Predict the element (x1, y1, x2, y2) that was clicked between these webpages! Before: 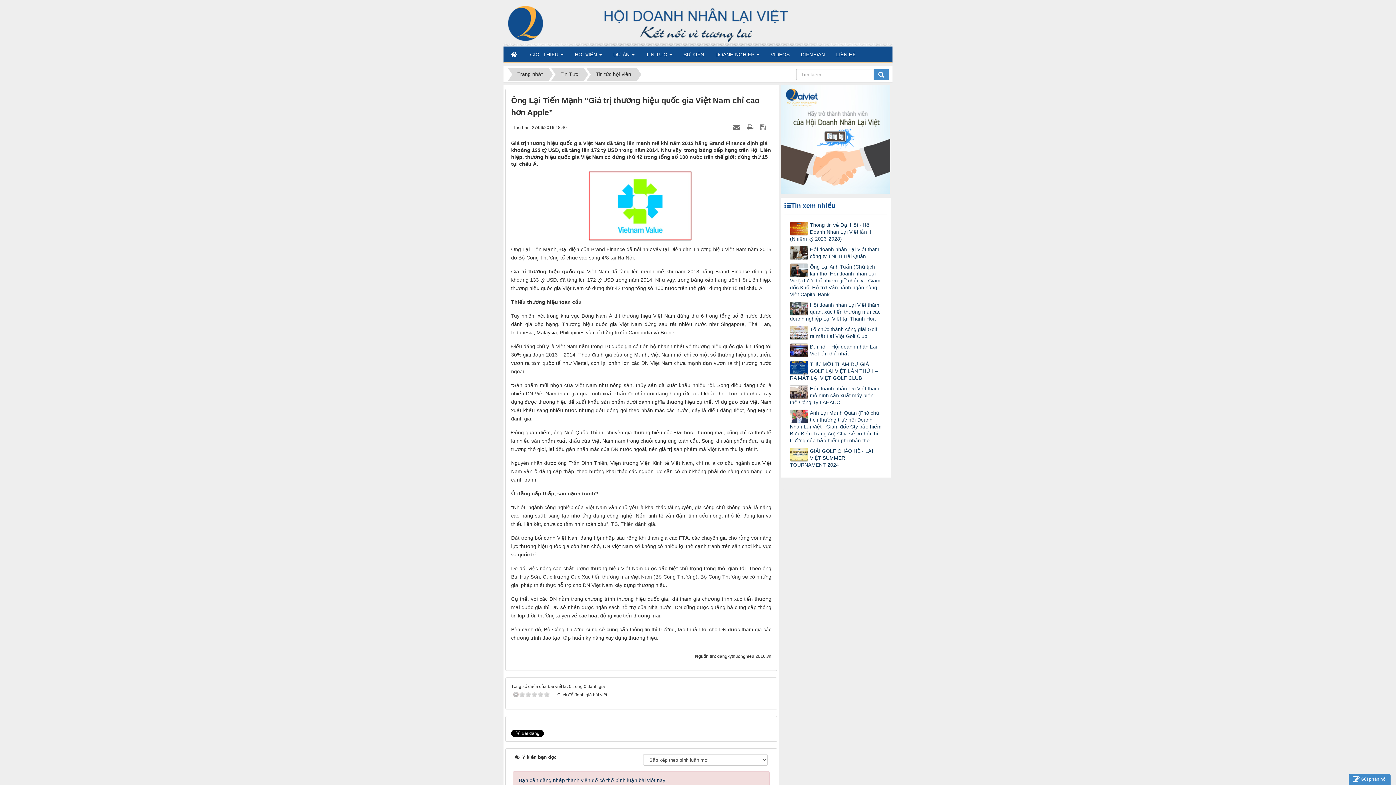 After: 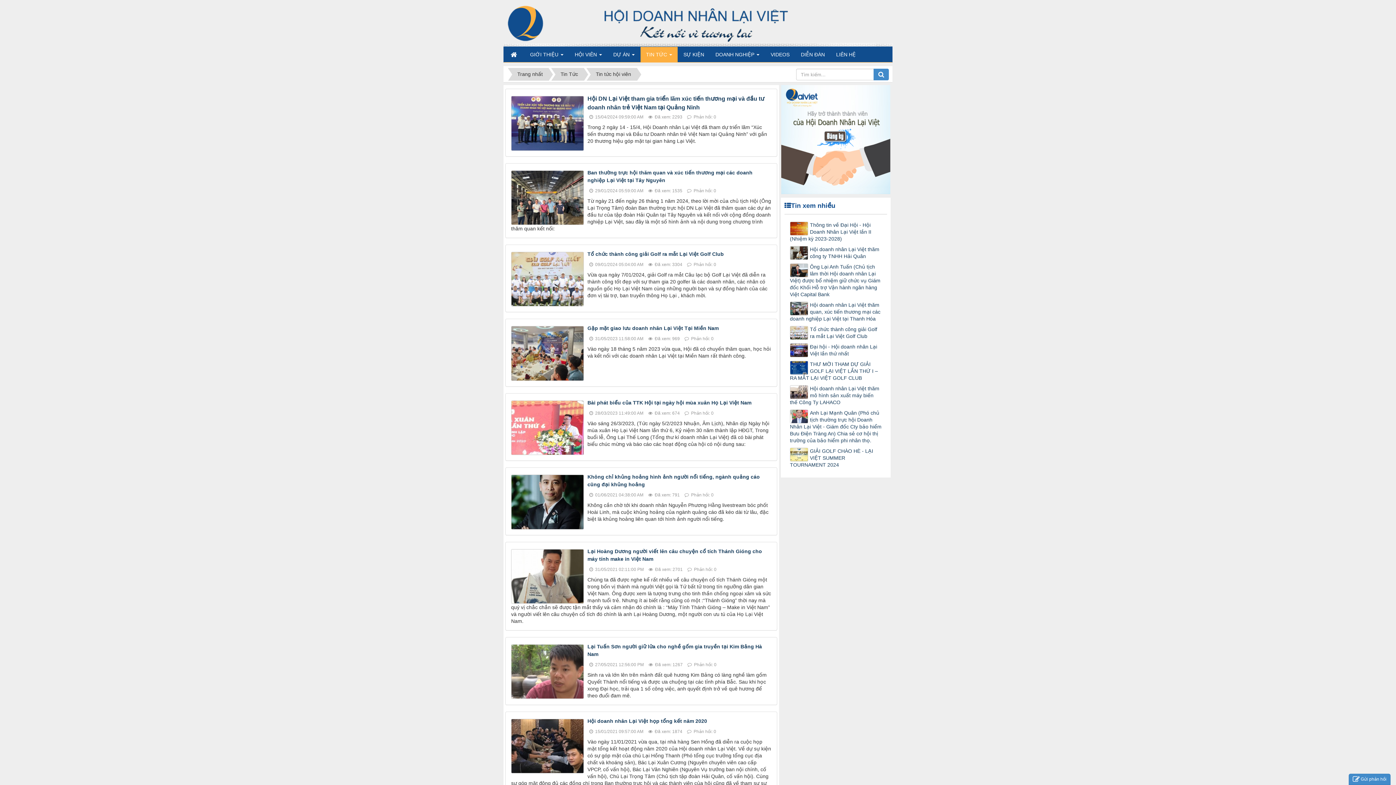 Action: label: Tin tức hội viên bbox: (590, 68, 636, 81)